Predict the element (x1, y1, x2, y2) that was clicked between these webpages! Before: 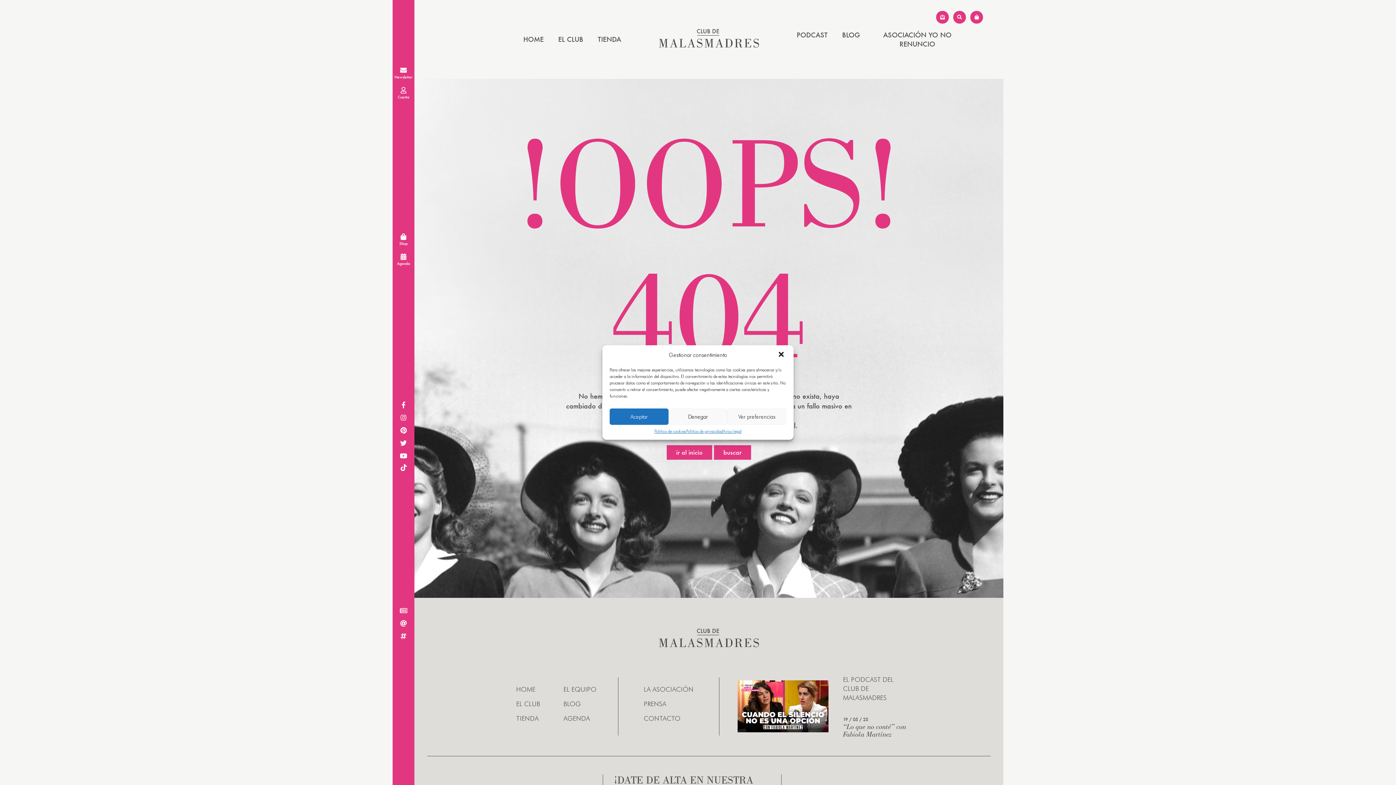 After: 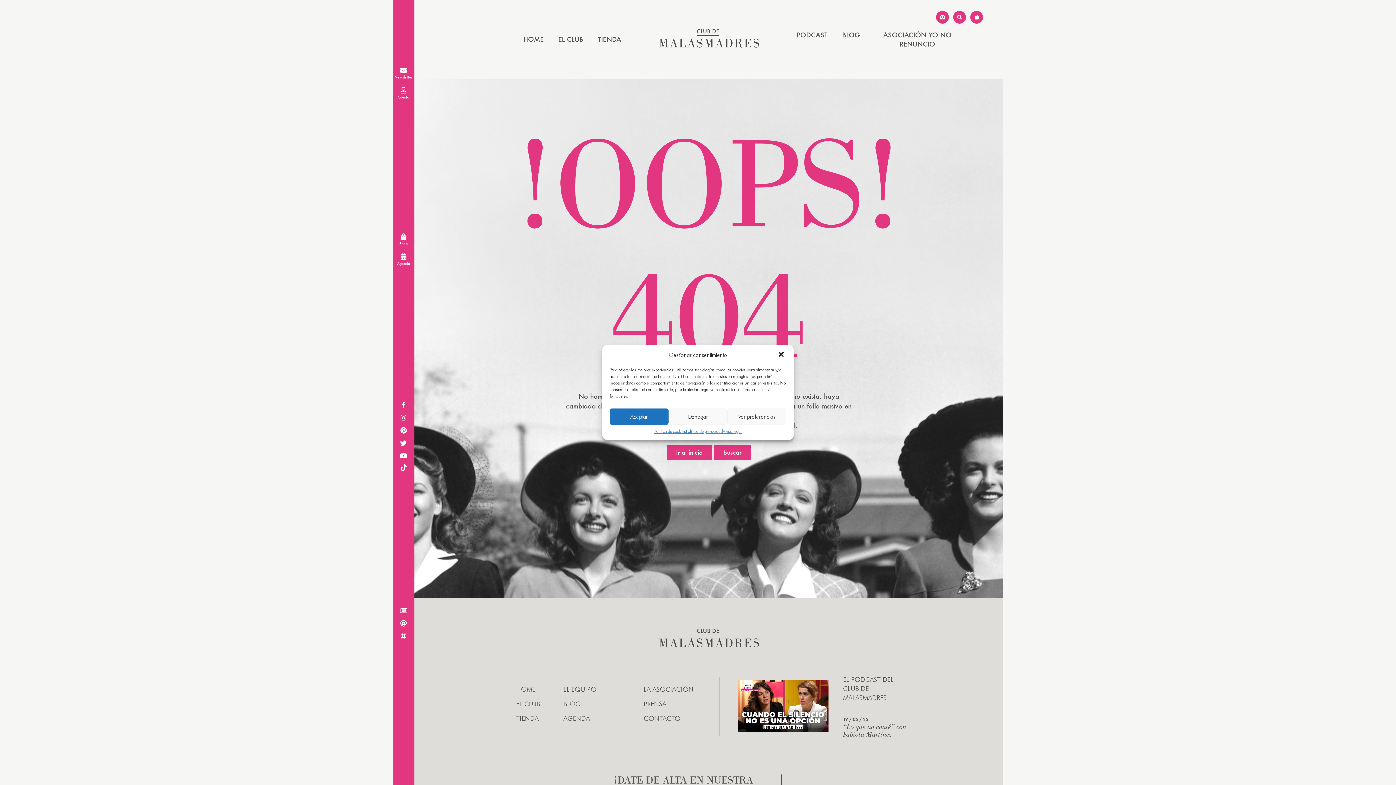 Action: bbox: (392, 426, 414, 435)